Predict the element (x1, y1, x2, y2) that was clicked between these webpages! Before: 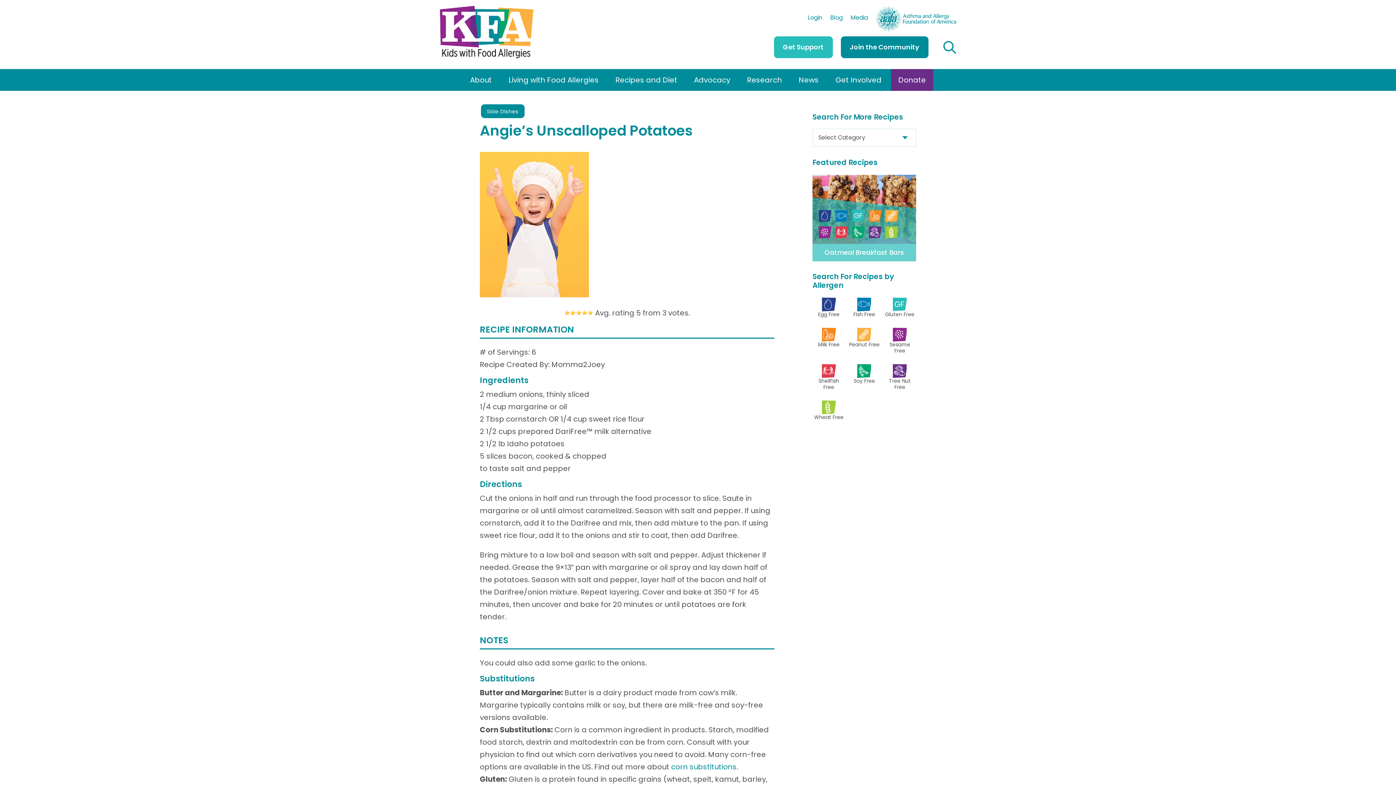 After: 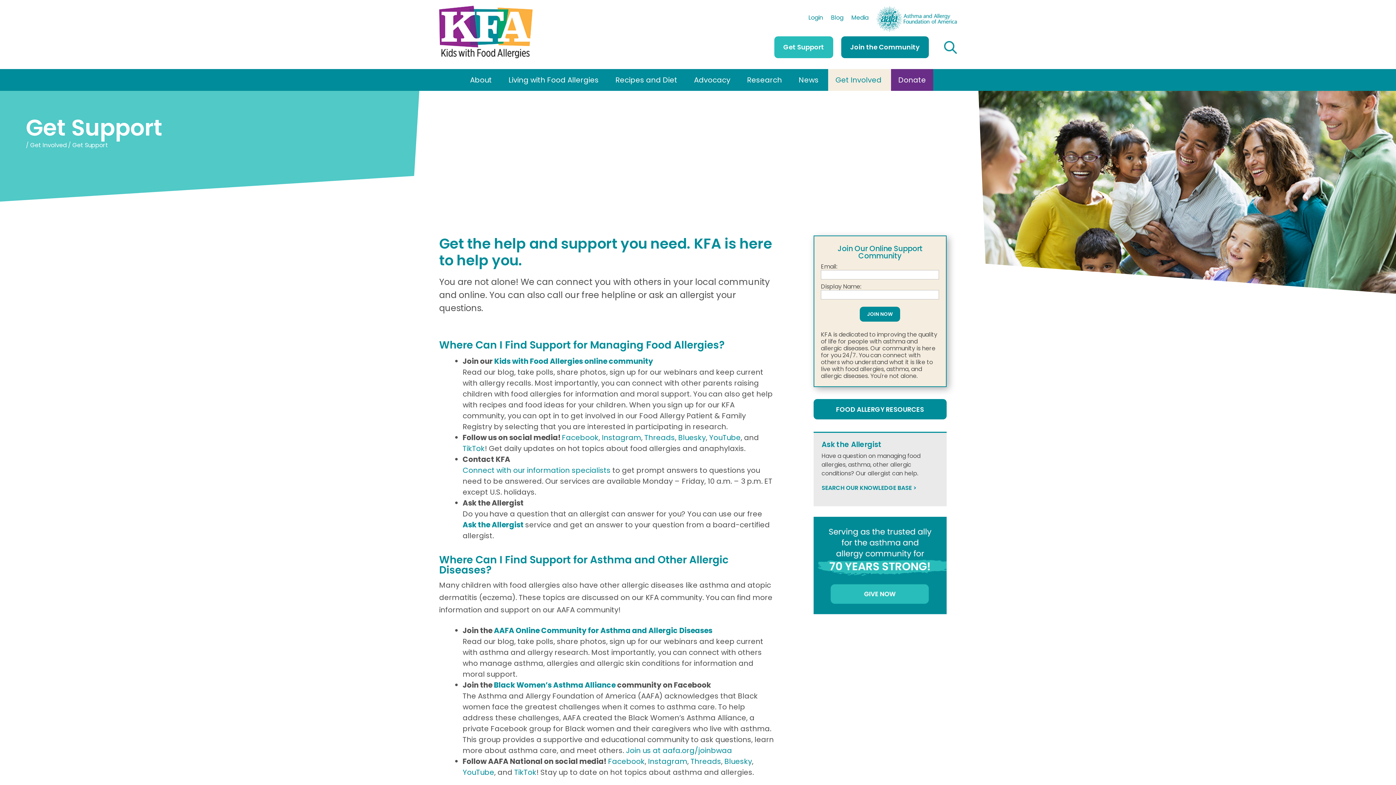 Action: bbox: (774, 36, 832, 58) label: Get Support